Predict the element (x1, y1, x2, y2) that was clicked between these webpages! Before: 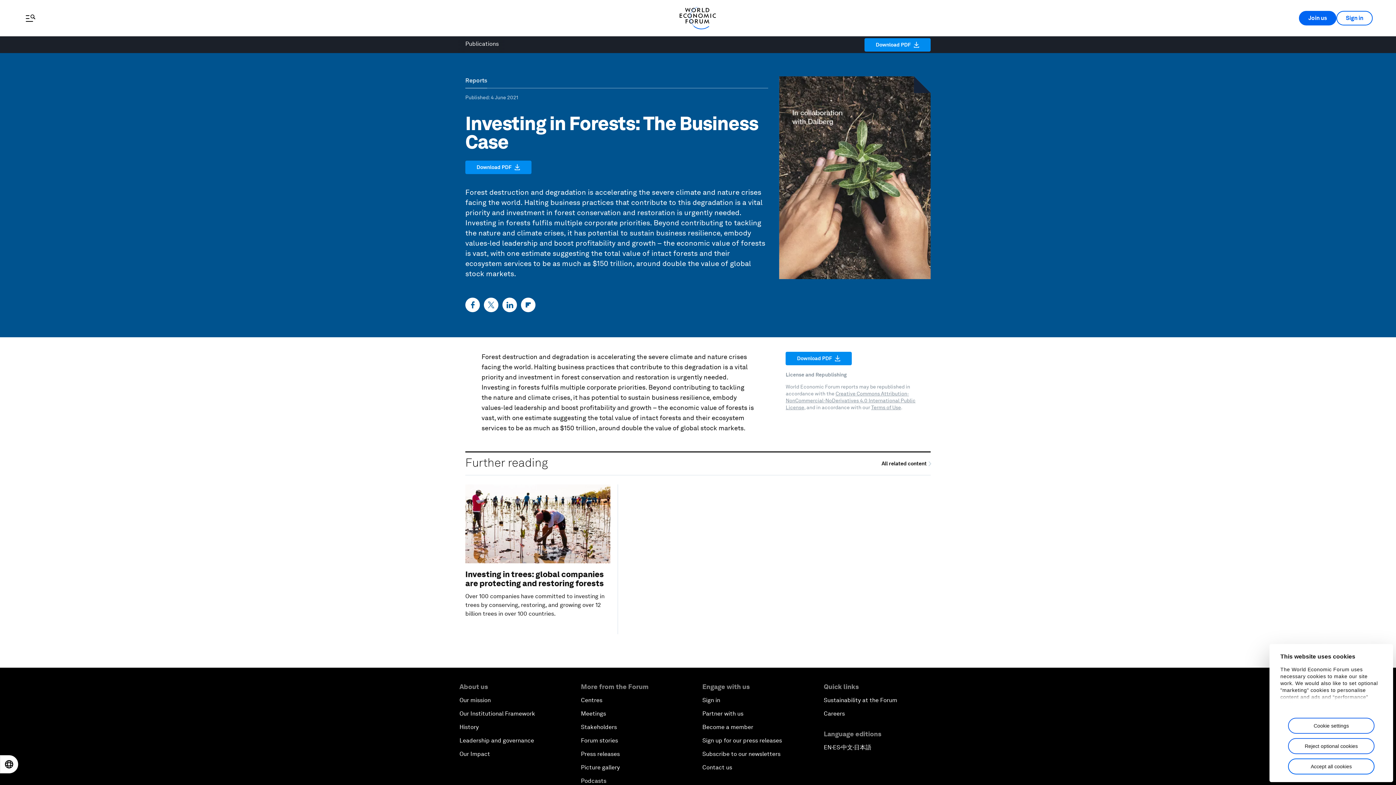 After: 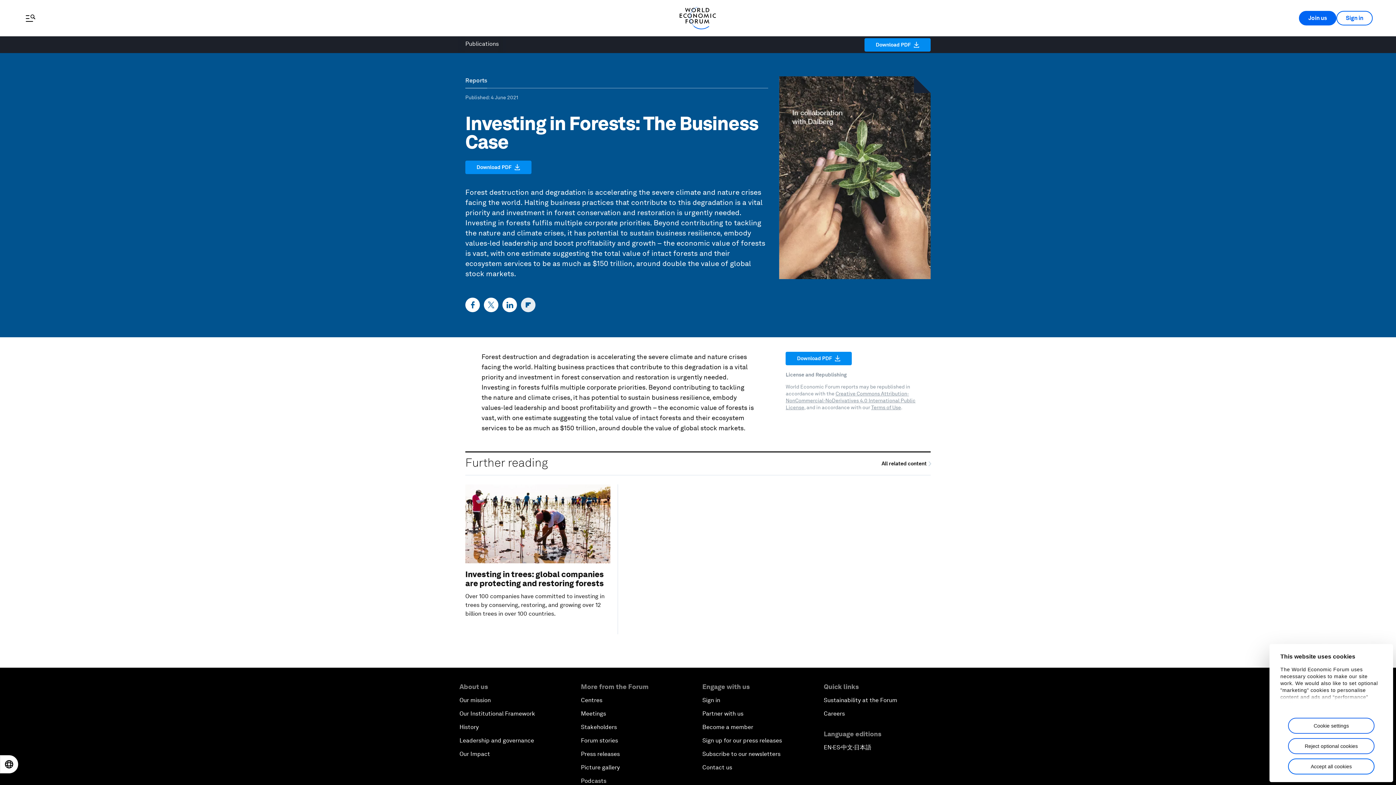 Action: bbox: (521, 297, 535, 312) label: Flipboard